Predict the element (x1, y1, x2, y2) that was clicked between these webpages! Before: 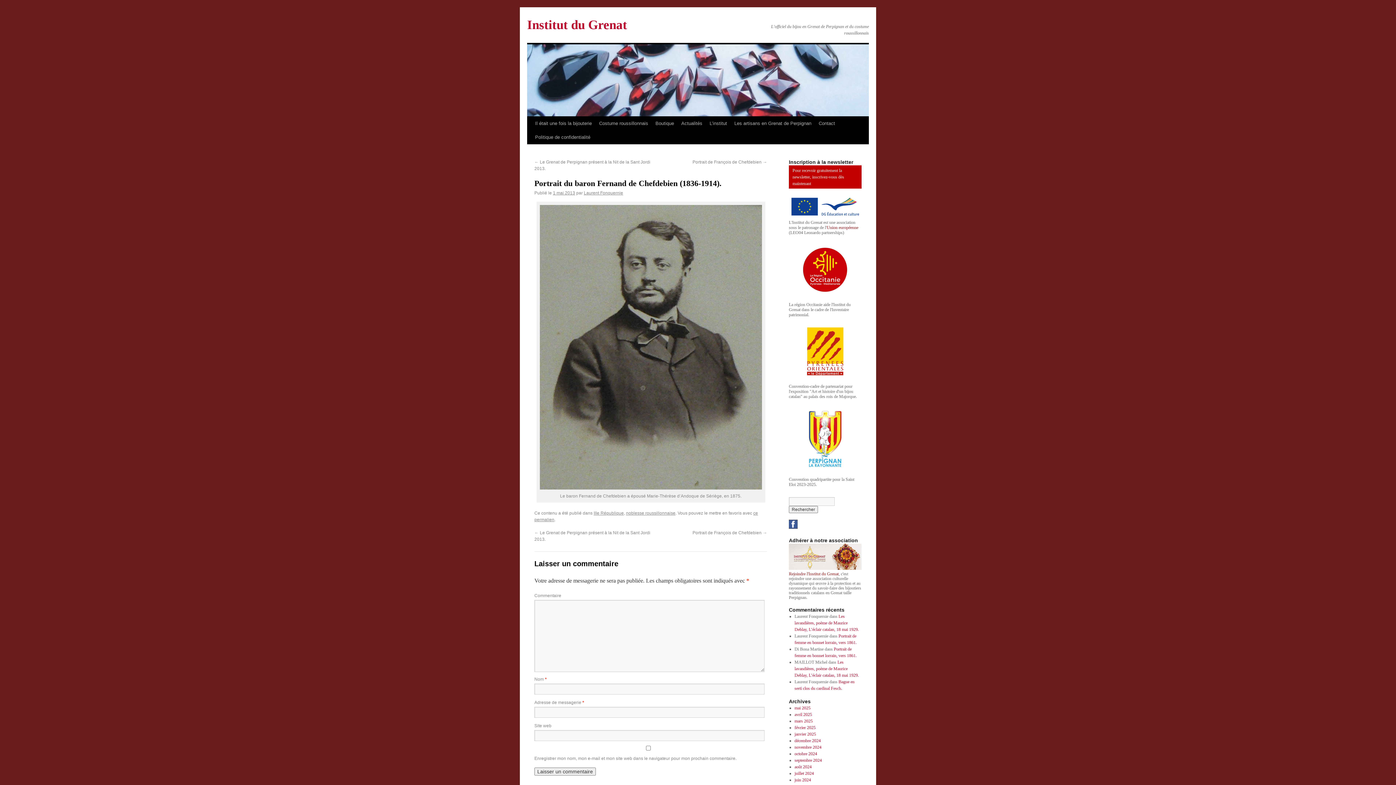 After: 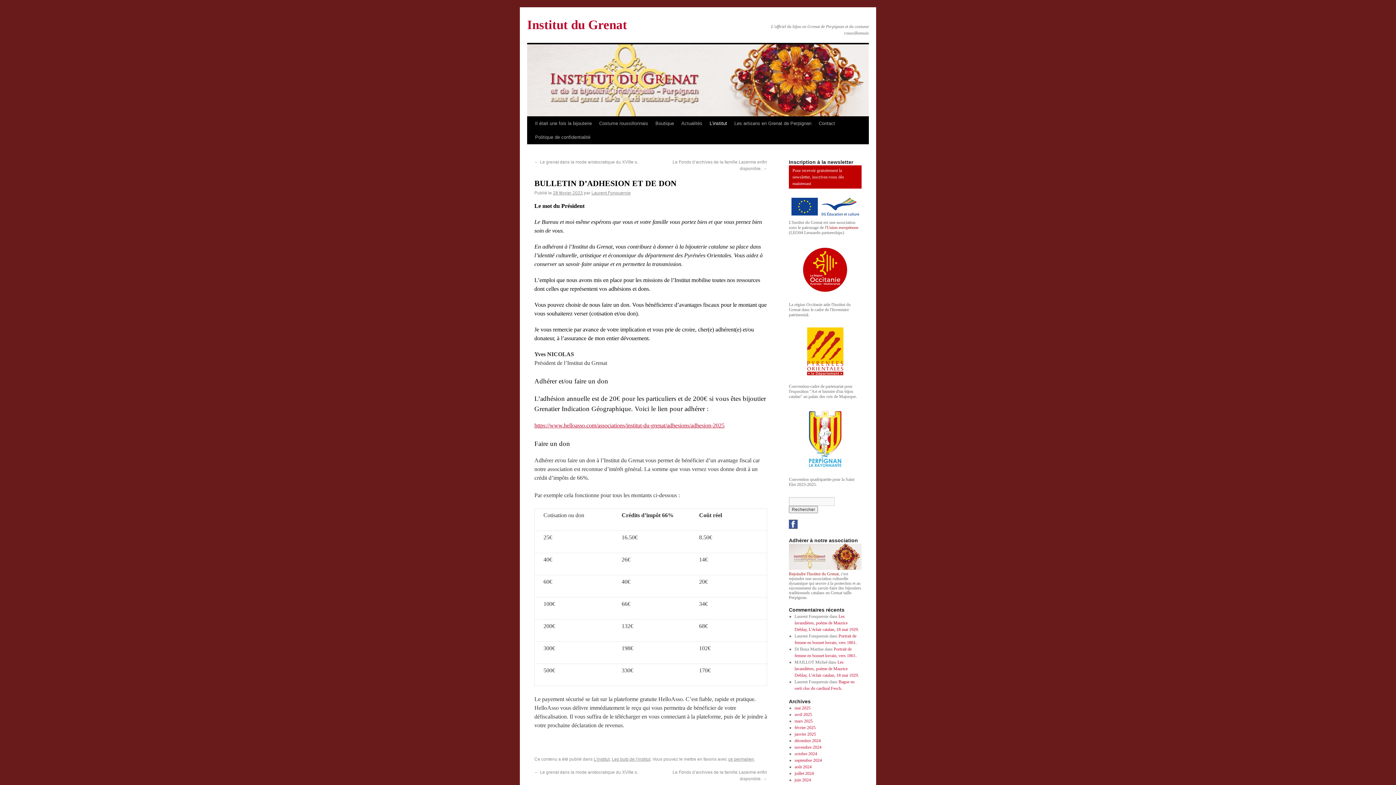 Action: bbox: (789, 571, 838, 576) label: Rejoindre l'Institut du Grenat